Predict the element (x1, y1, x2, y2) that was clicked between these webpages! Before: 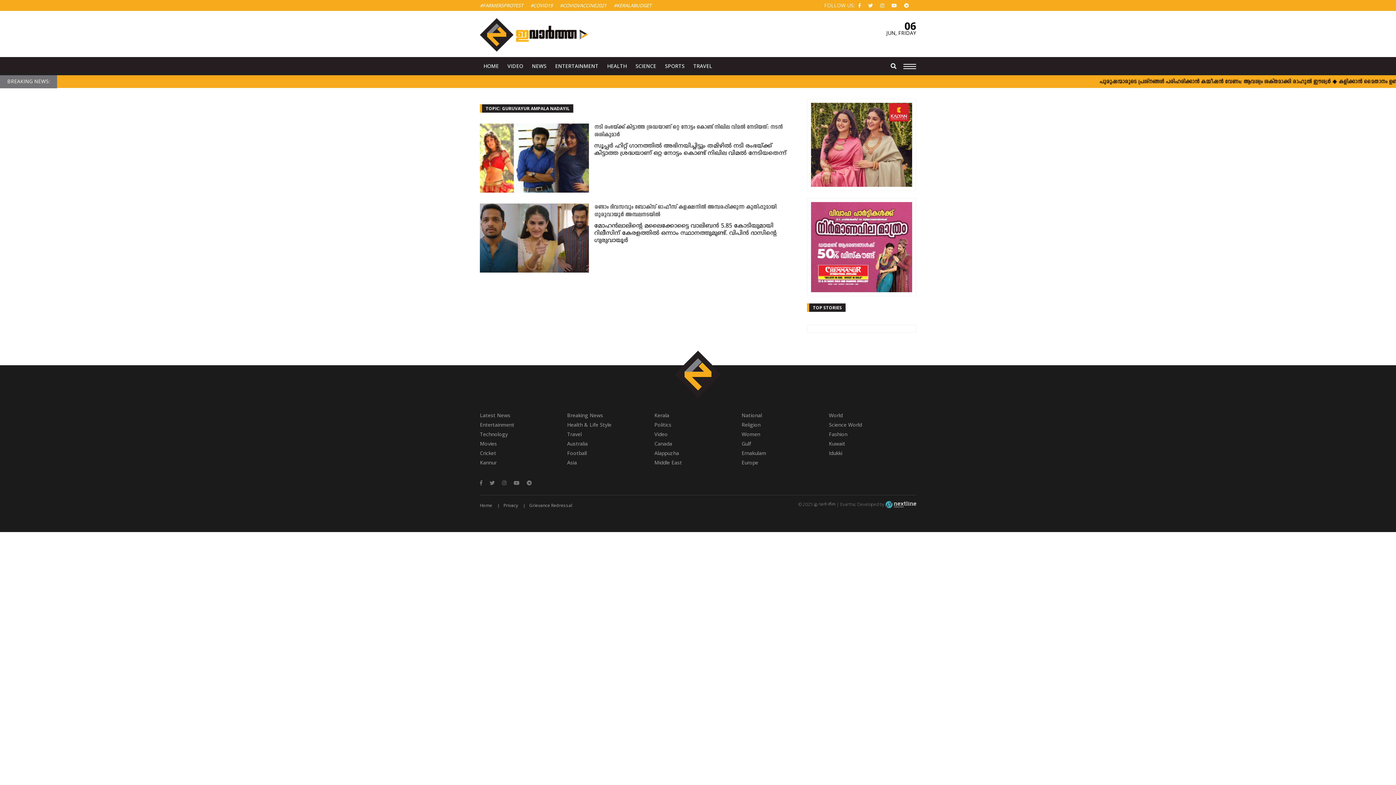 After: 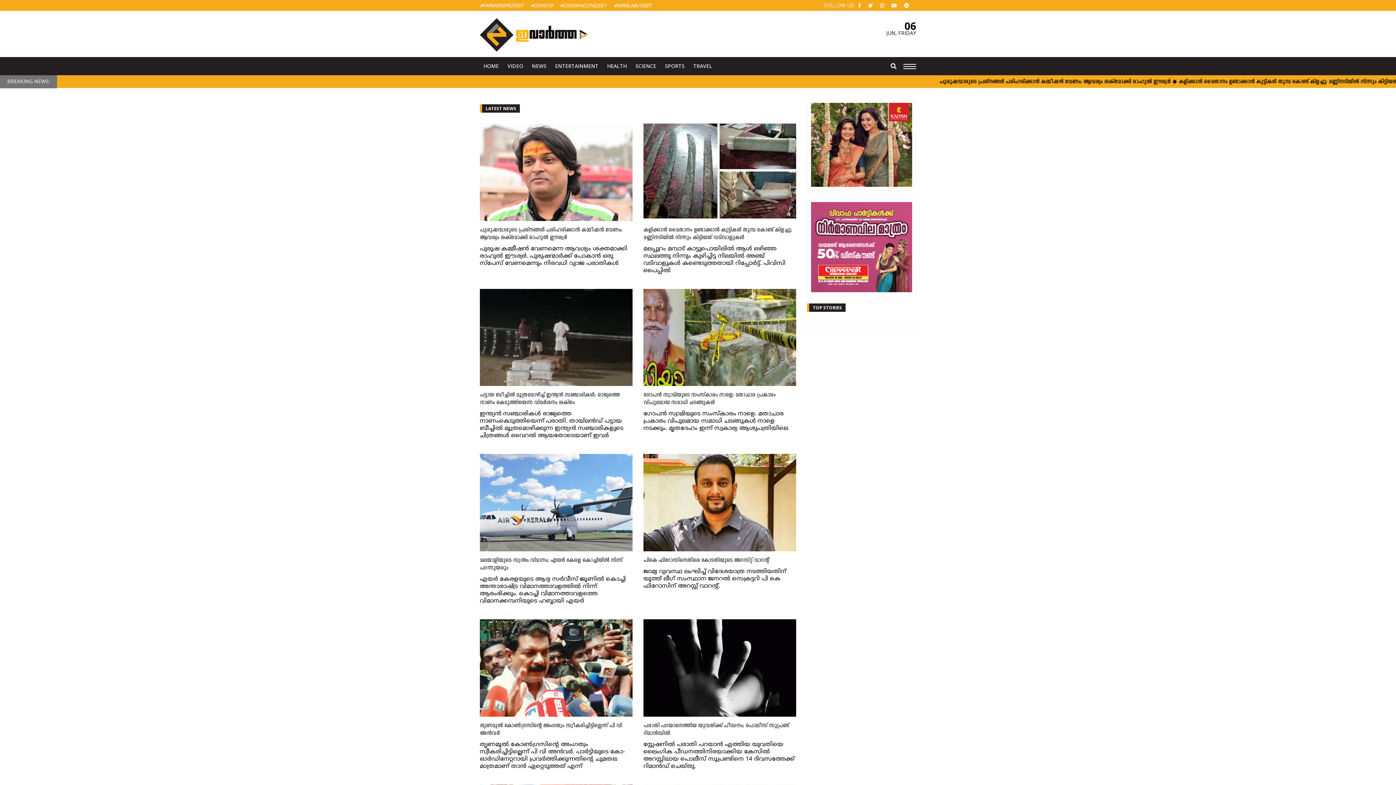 Action: label: Latest News bbox: (480, 410, 567, 420)